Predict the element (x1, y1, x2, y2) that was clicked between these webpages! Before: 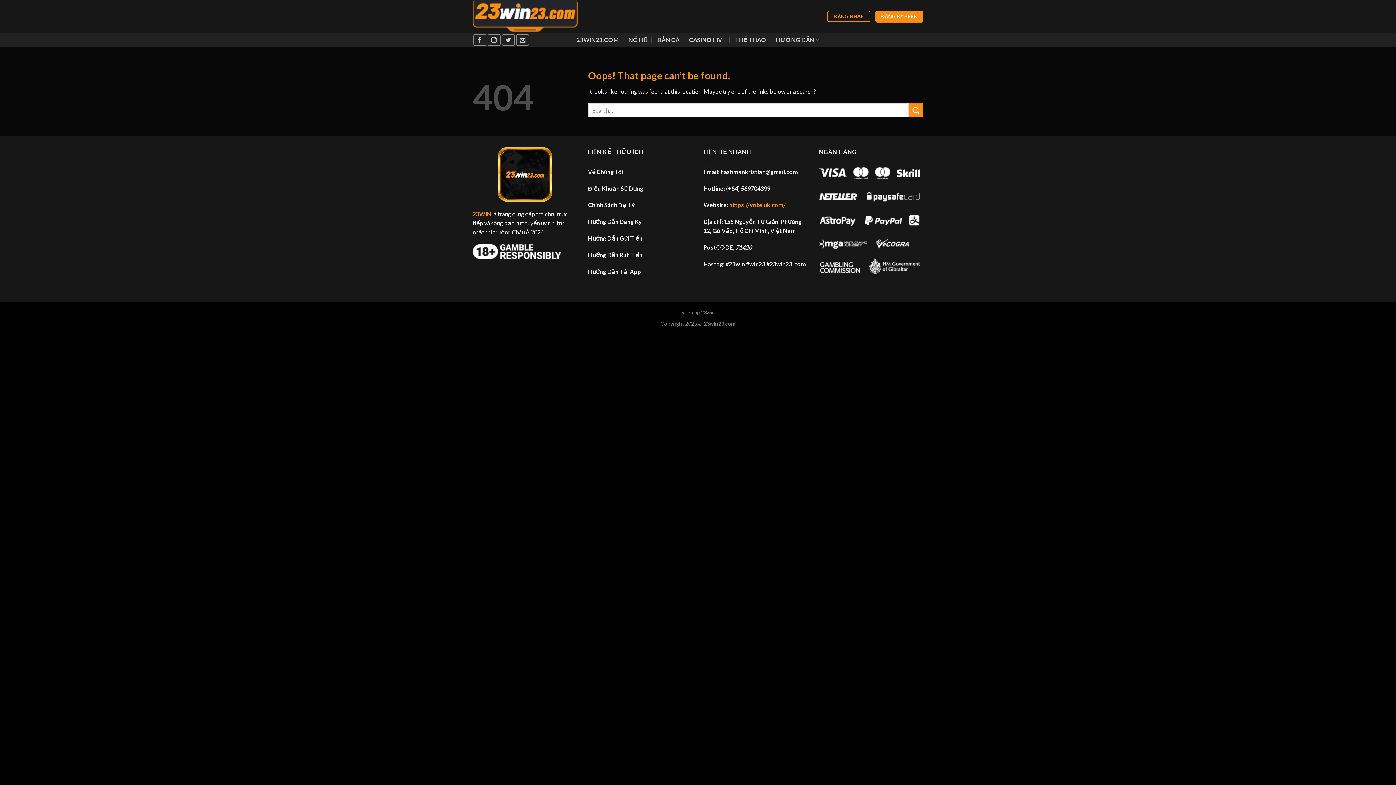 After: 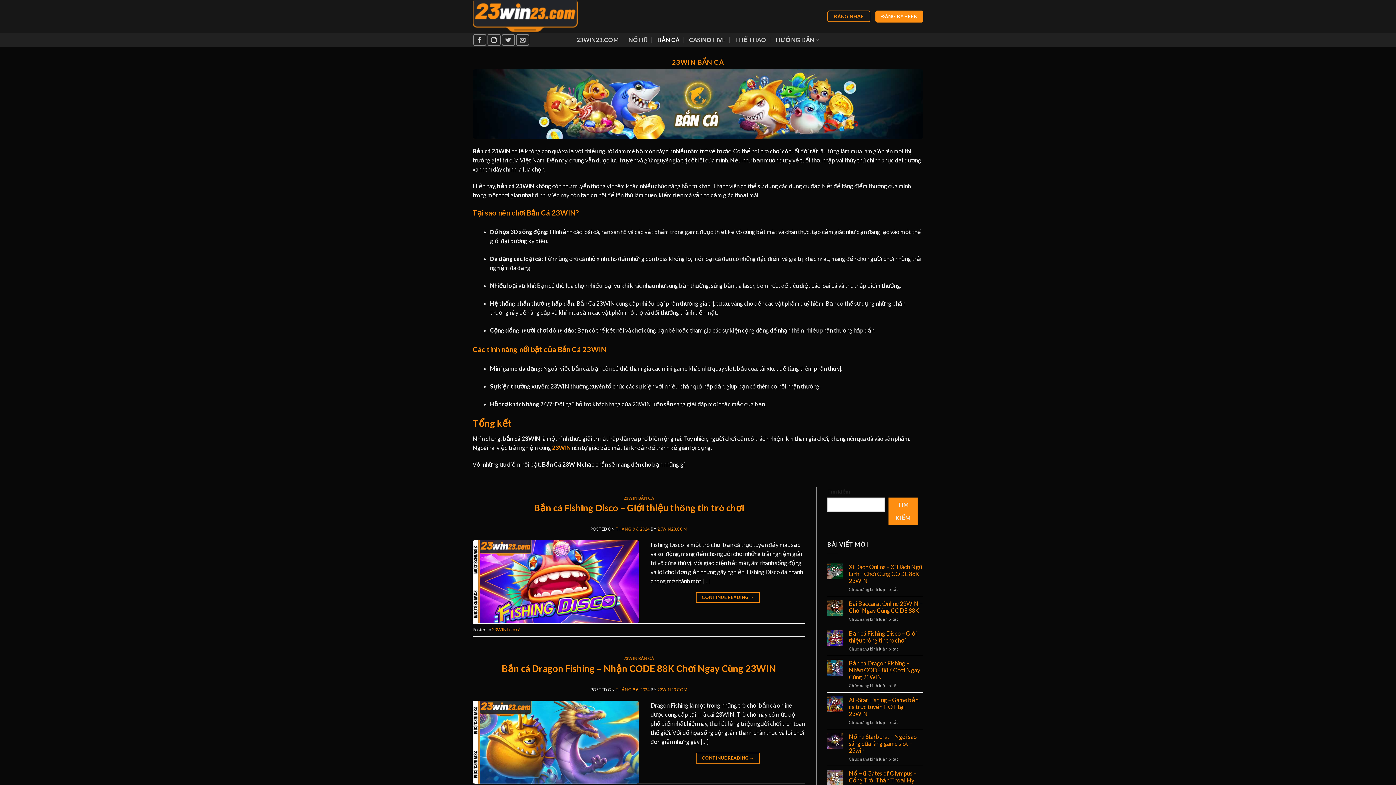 Action: bbox: (657, 33, 679, 46) label: BẮN CÁ